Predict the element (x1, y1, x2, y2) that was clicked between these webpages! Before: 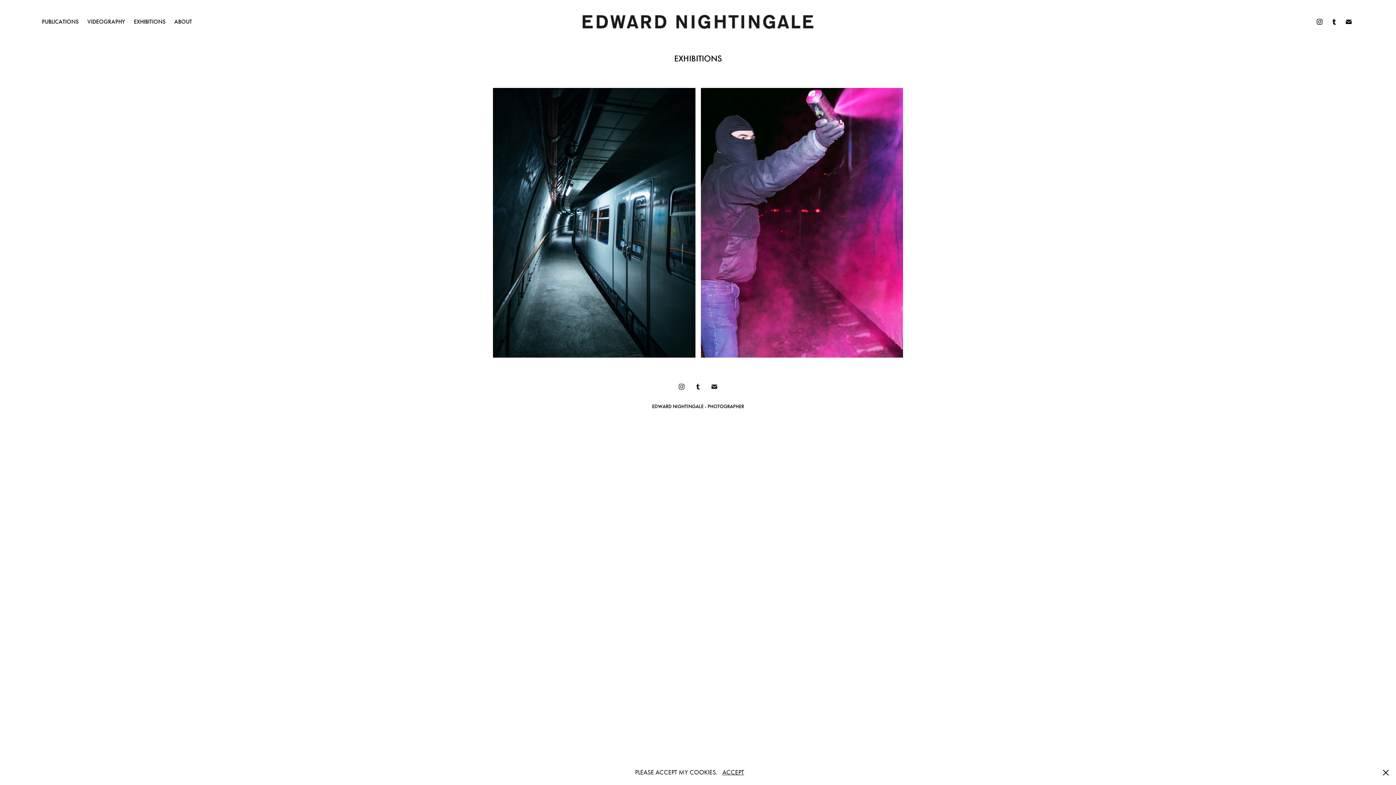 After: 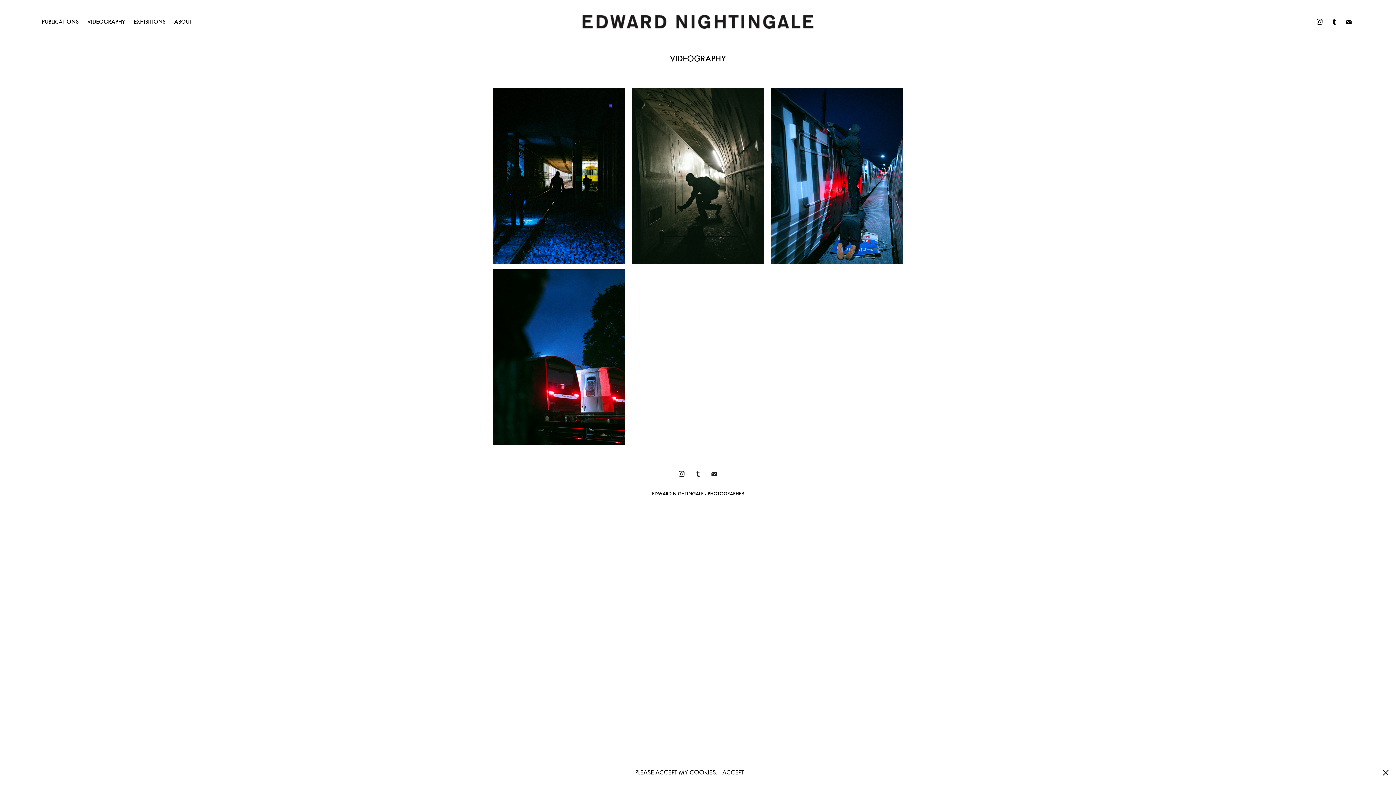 Action: label: VIDEOGRAPHY bbox: (87, 18, 125, 25)